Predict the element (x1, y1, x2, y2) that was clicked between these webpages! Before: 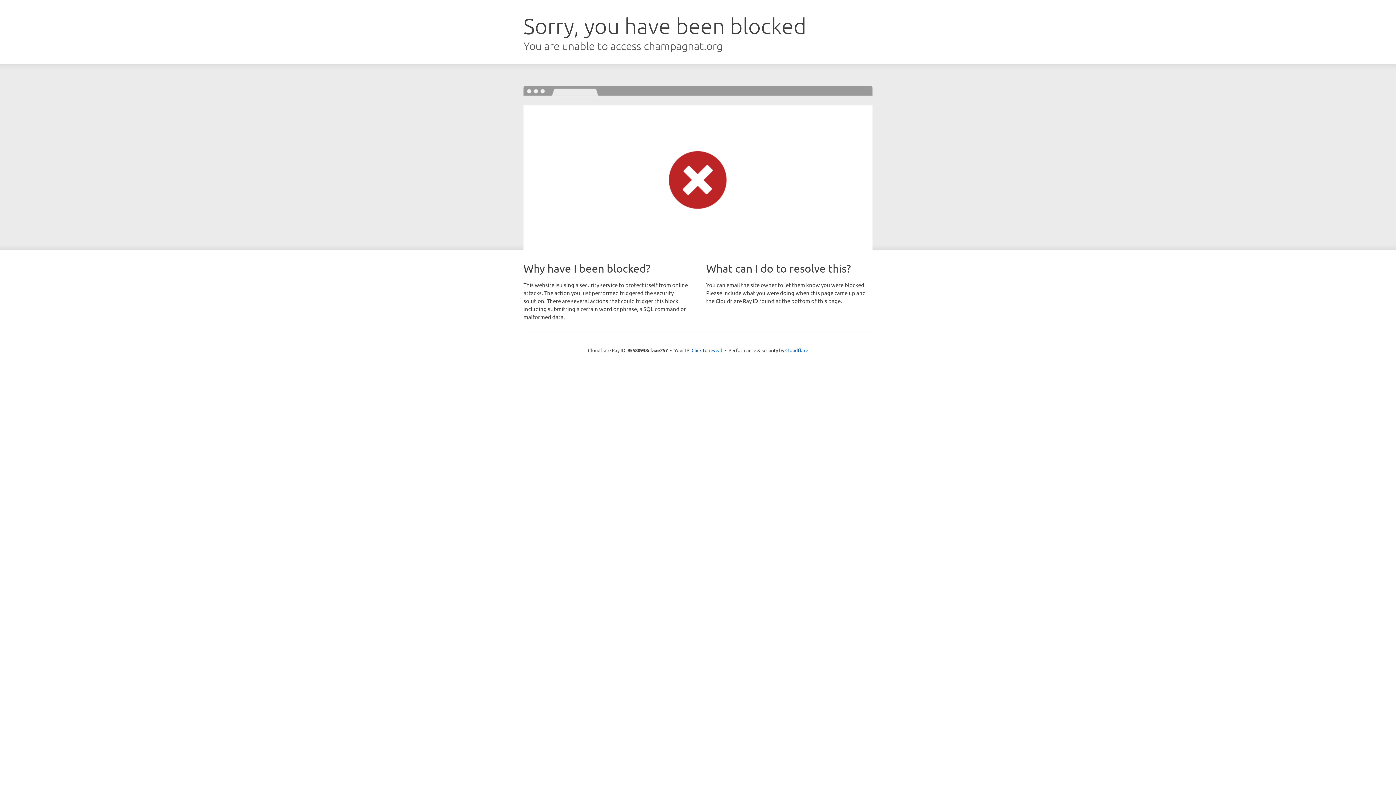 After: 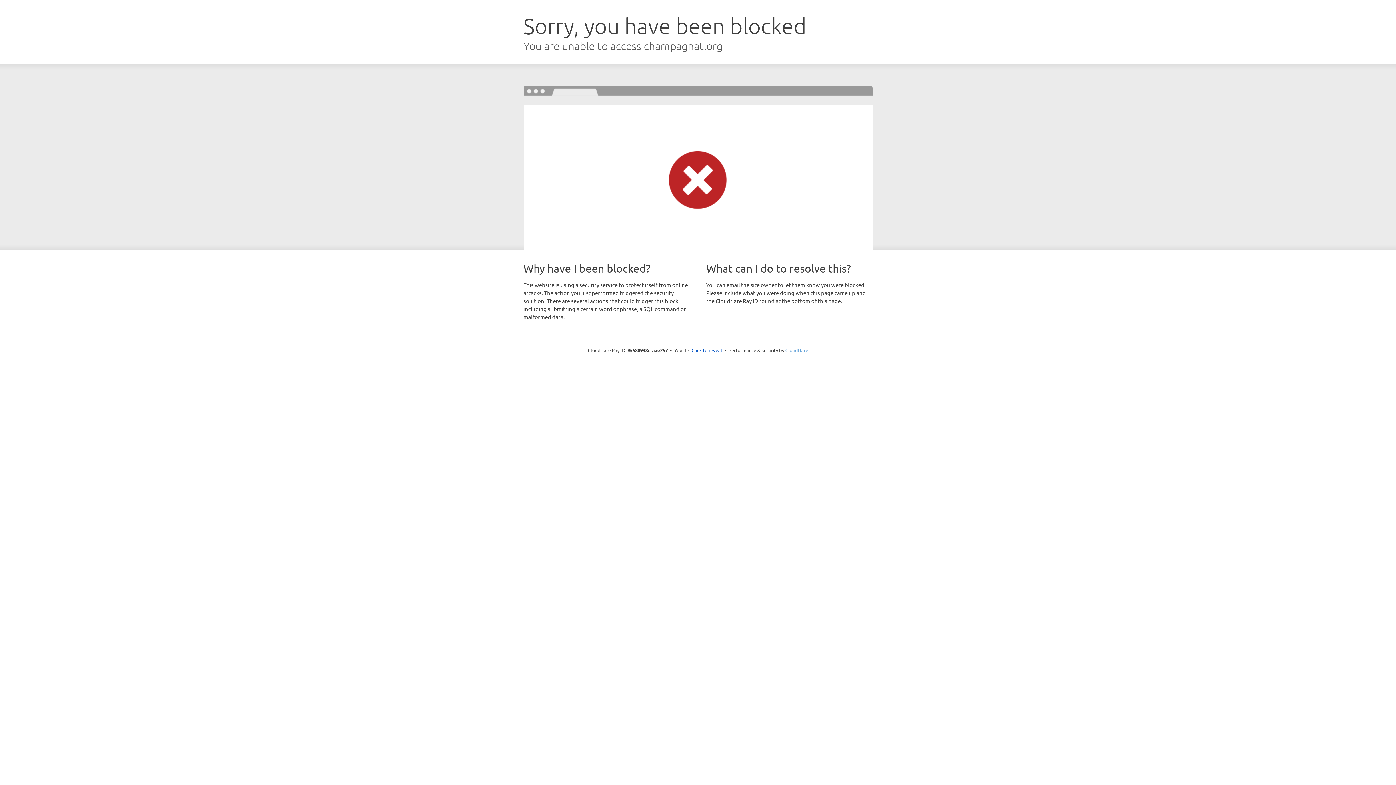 Action: label: Cloudflare bbox: (785, 347, 808, 353)